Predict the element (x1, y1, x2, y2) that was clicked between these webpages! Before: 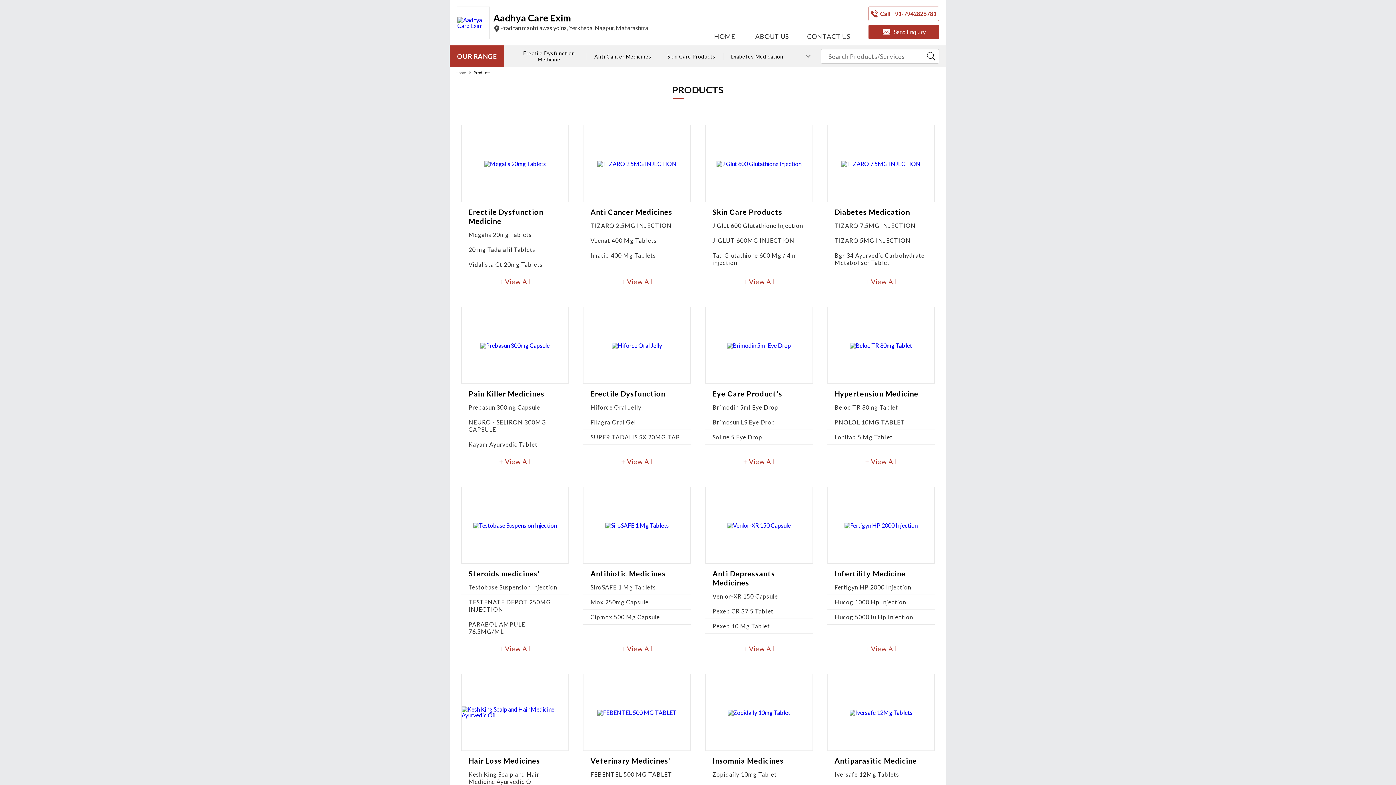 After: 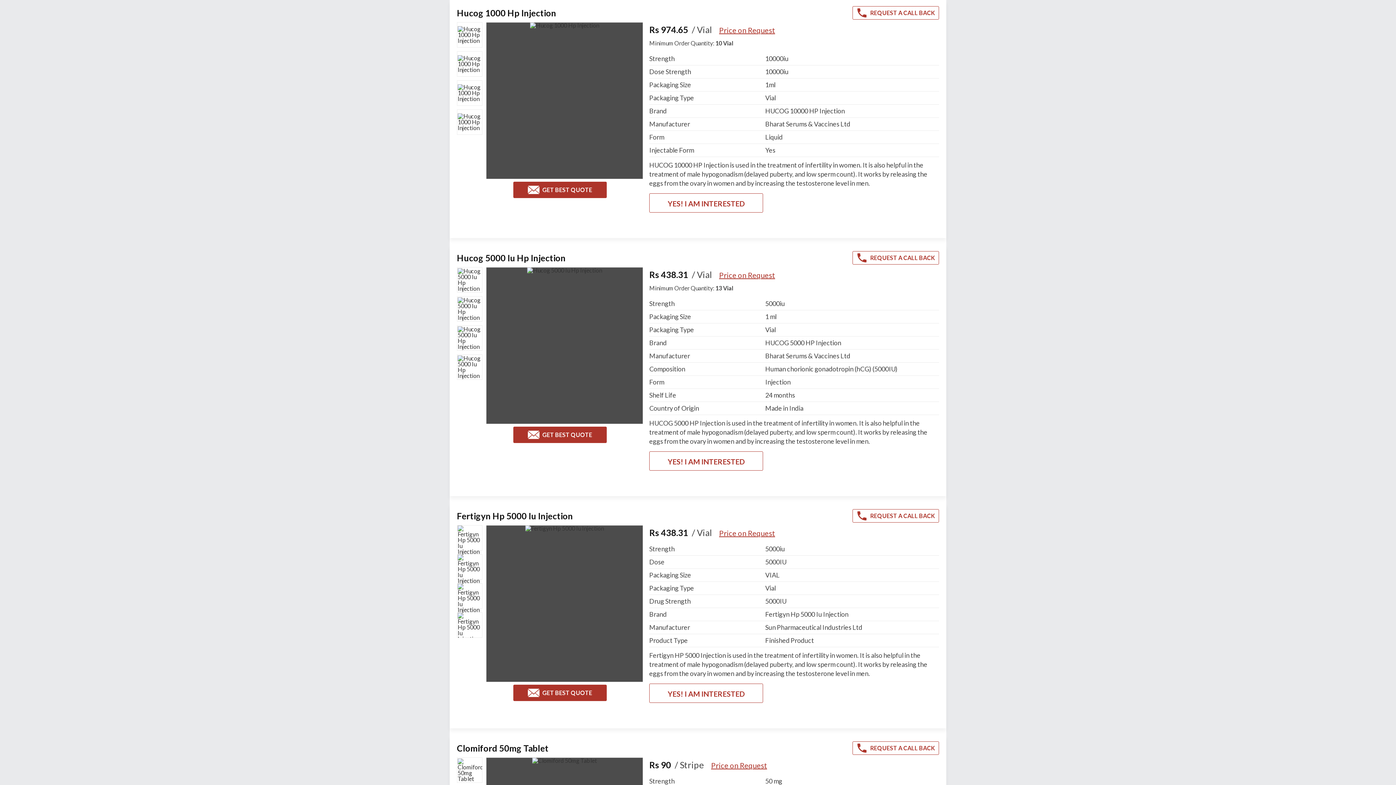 Action: label: Hucog 1000 Hp Injection bbox: (834, 598, 906, 605)